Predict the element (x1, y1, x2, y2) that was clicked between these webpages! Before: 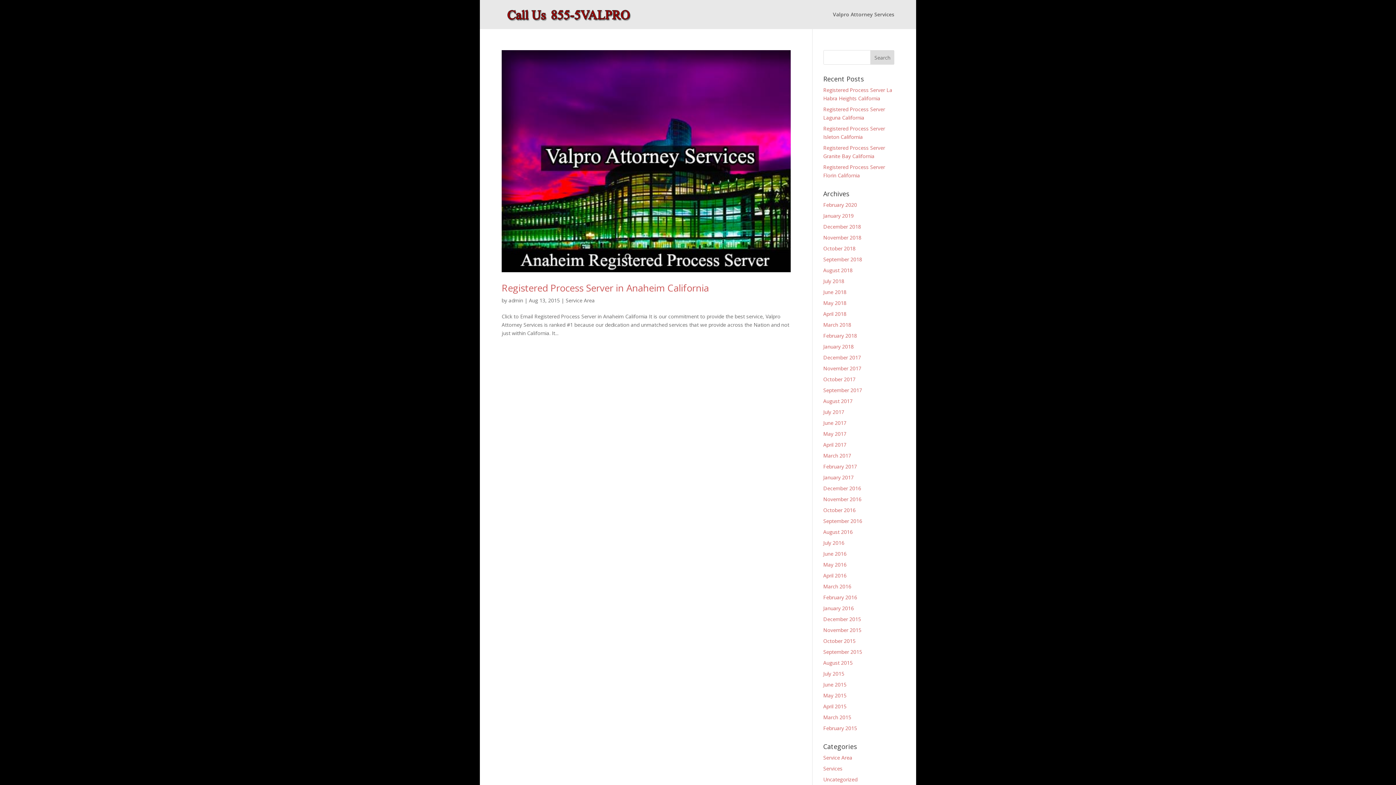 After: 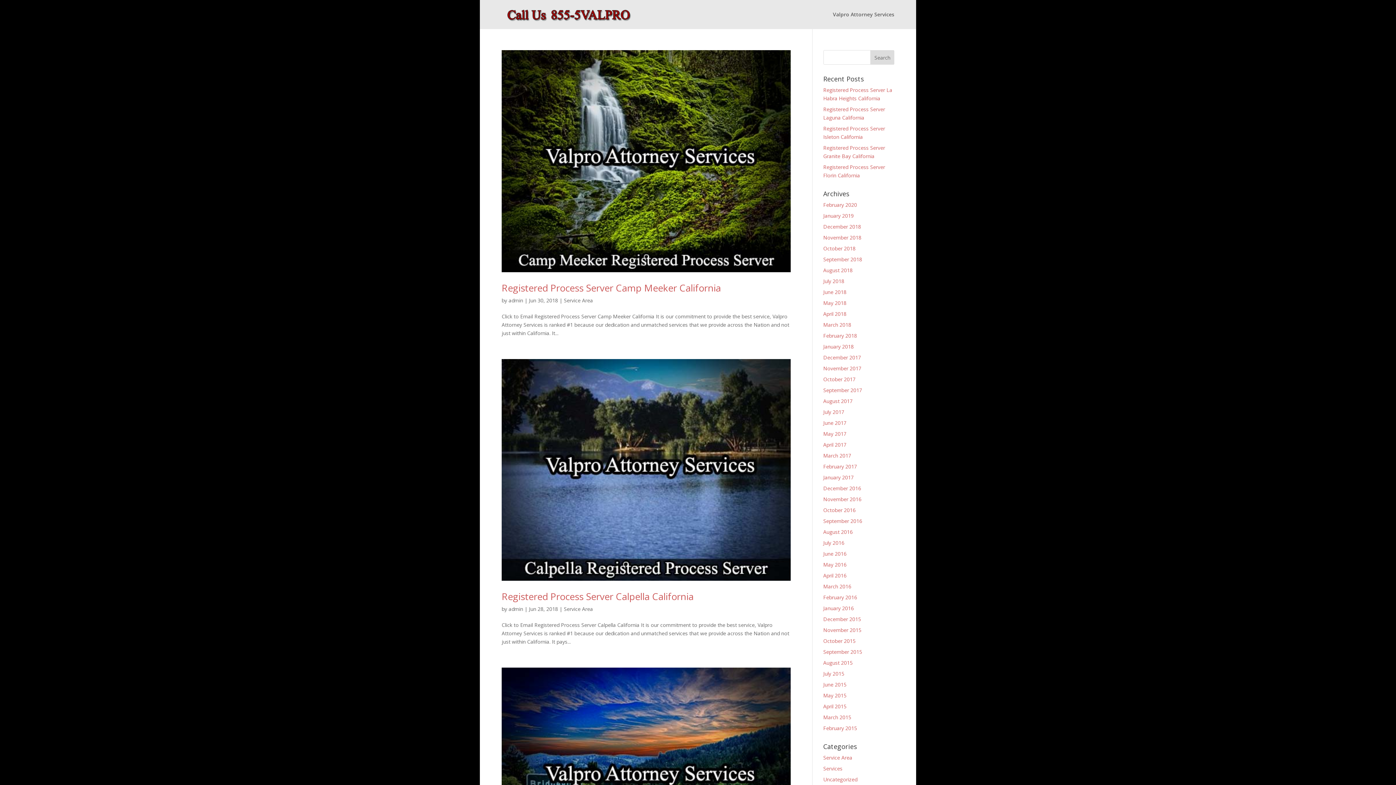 Action: bbox: (823, 288, 846, 295) label: June 2018